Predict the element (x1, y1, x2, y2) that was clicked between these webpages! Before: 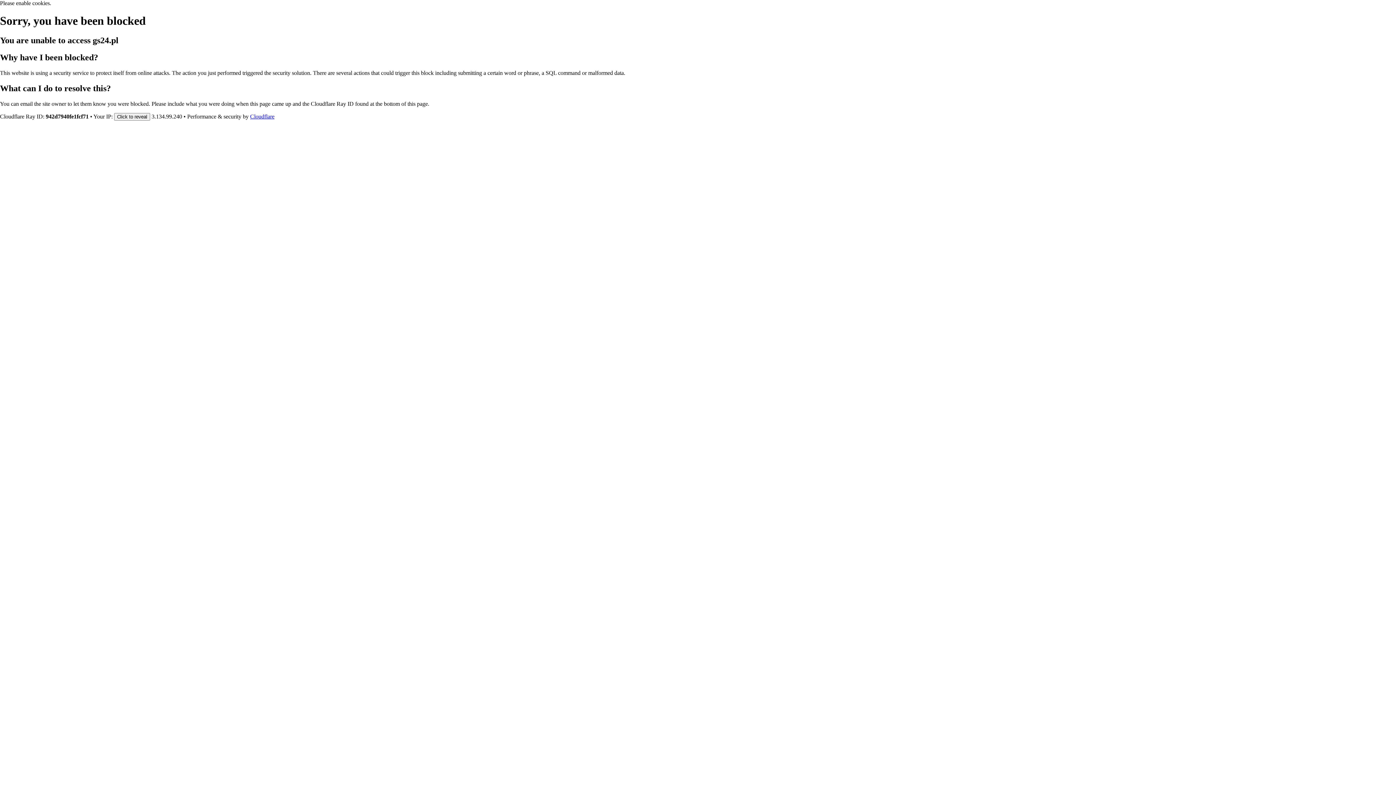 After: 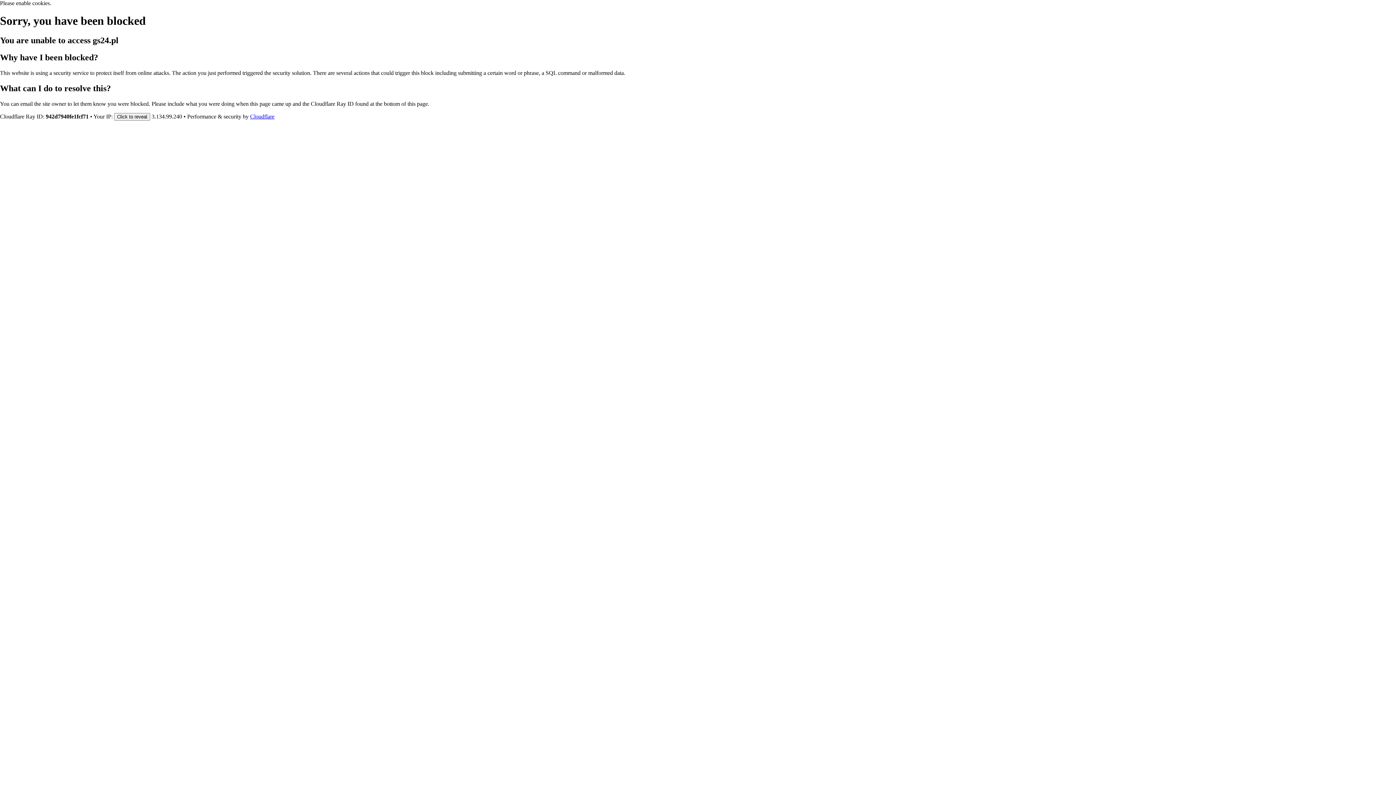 Action: label: Cloudflare bbox: (250, 113, 274, 119)